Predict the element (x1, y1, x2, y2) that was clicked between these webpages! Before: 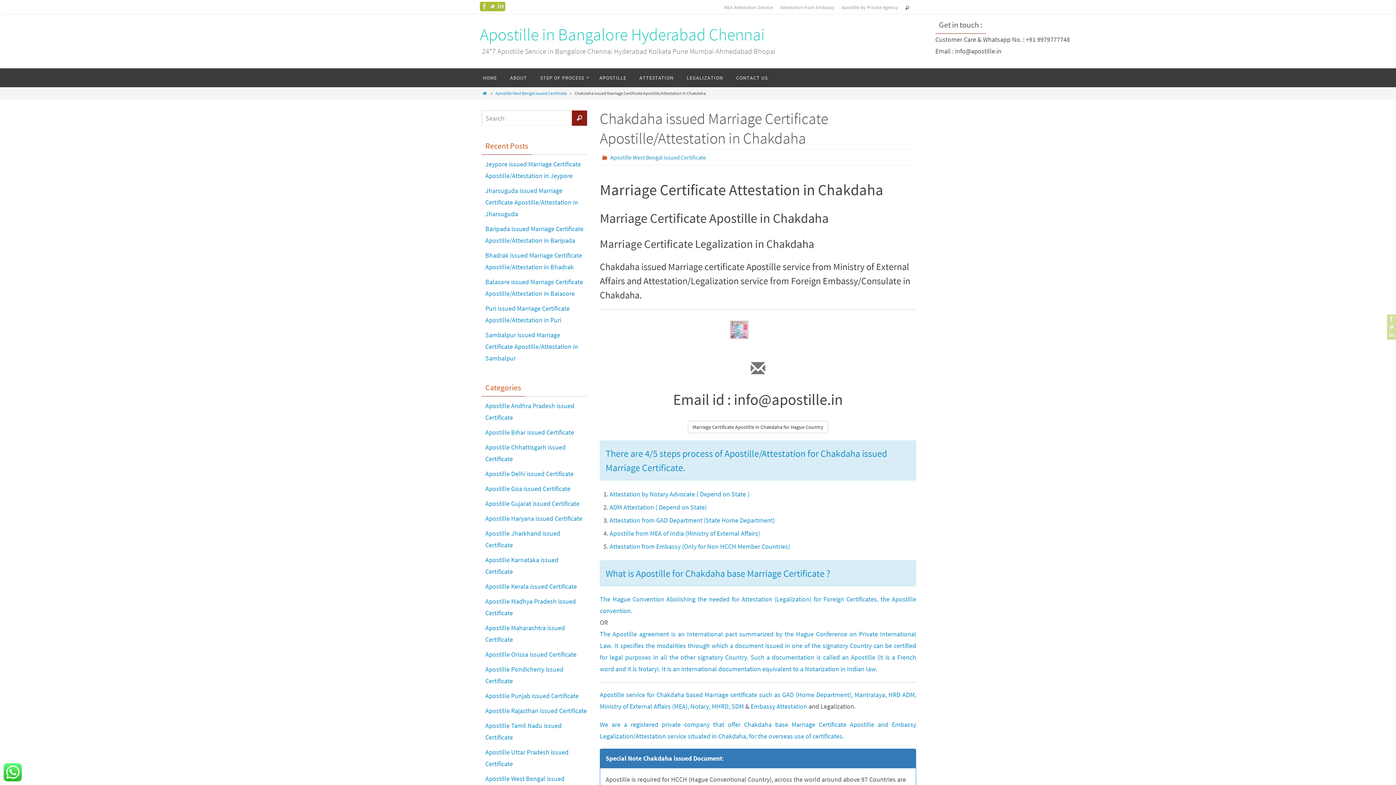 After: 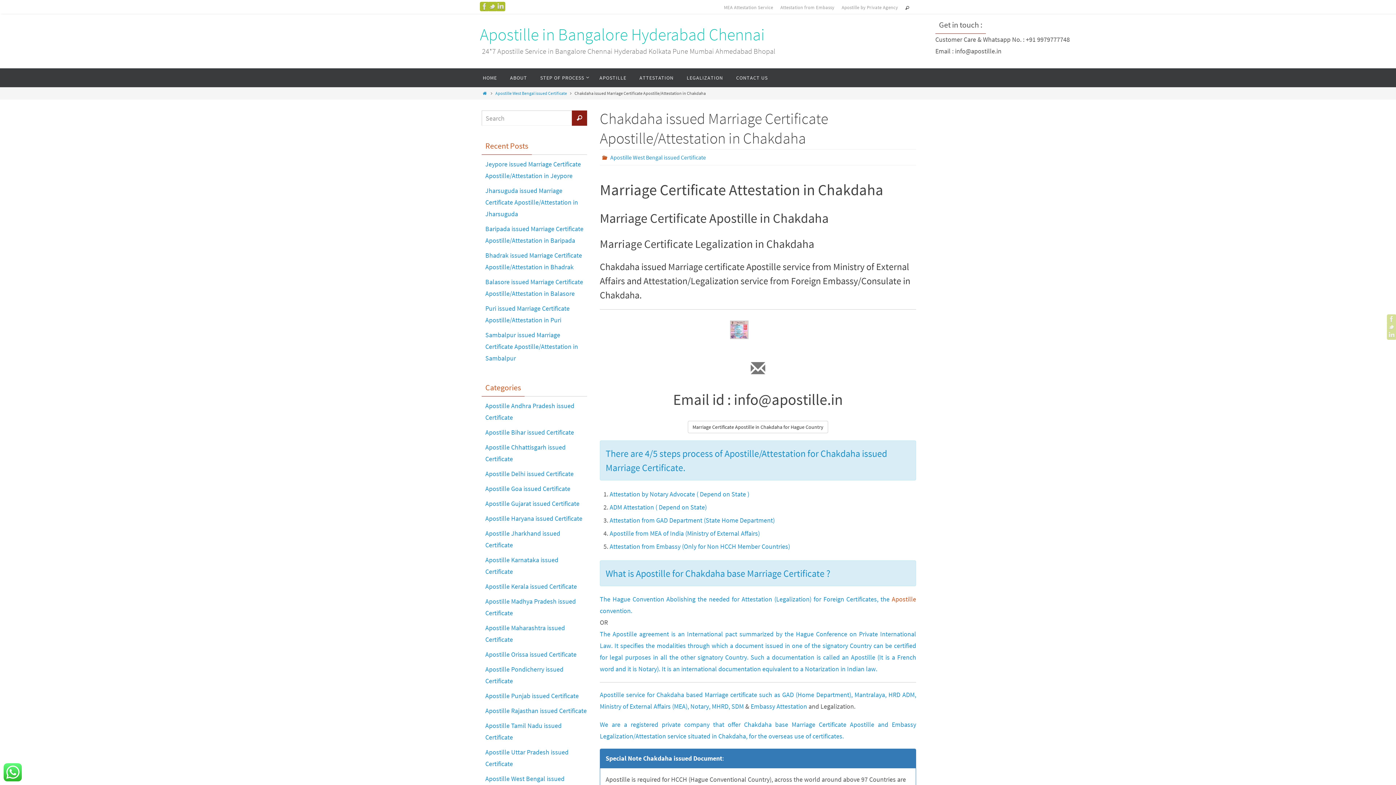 Action: bbox: (892, 595, 916, 603) label: Apostille